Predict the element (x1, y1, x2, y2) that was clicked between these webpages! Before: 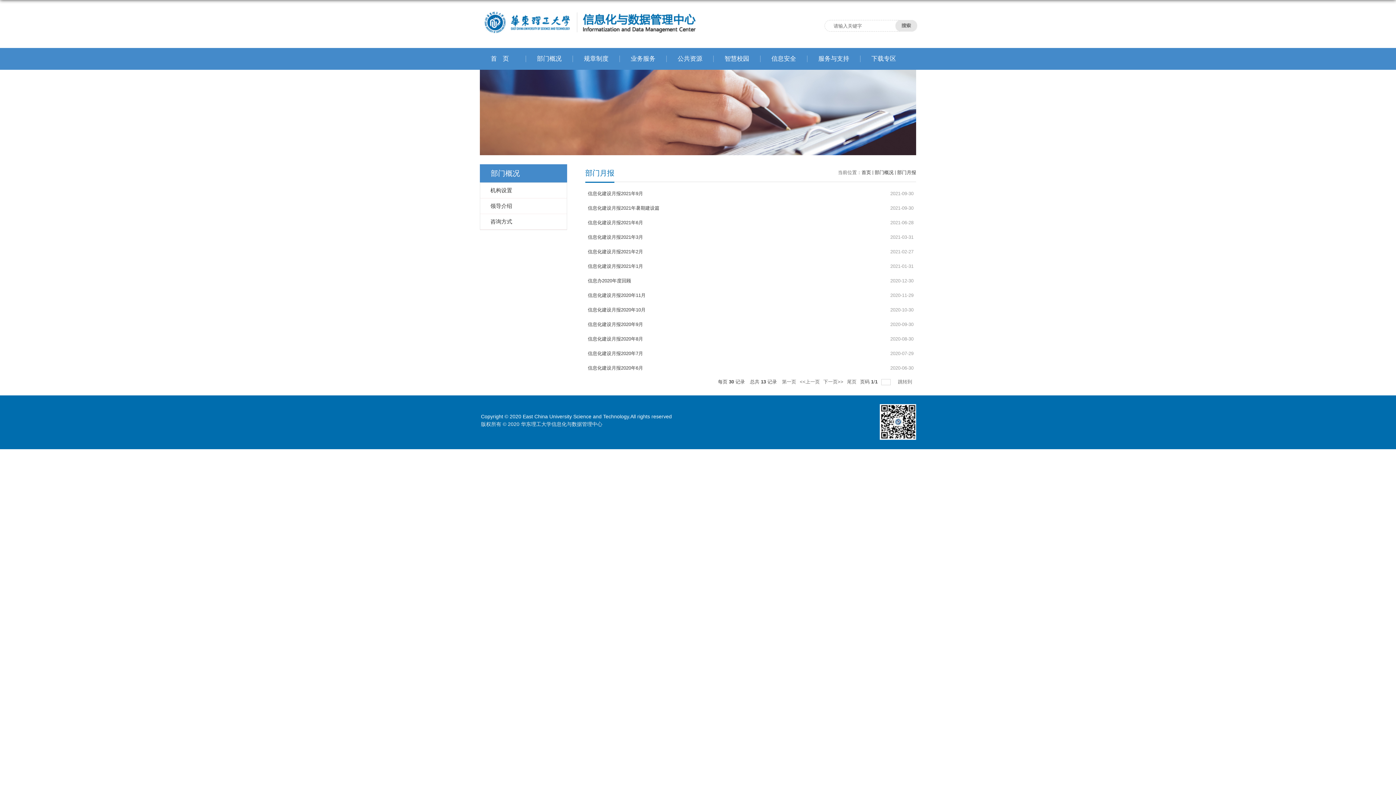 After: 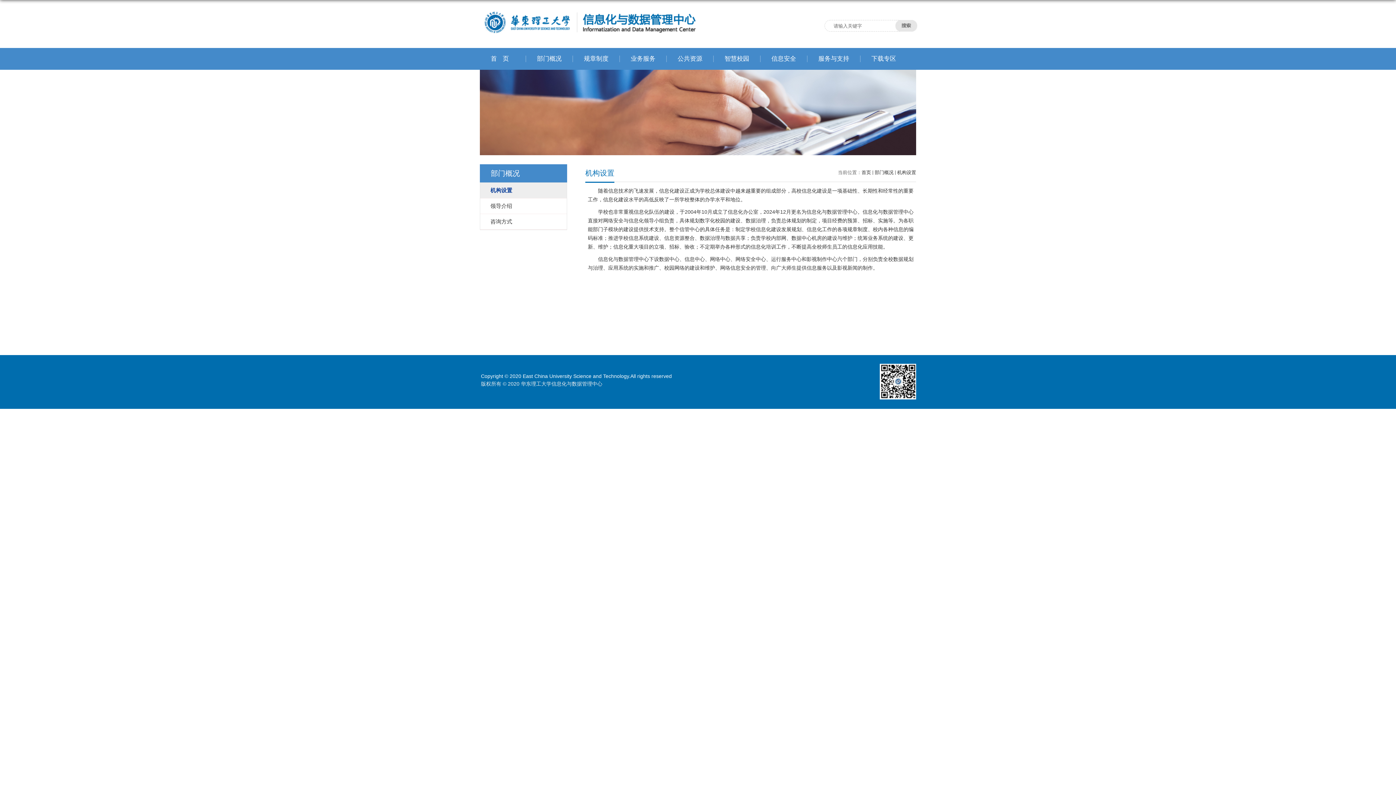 Action: label: 部门概况 bbox: (874, 169, 893, 175)